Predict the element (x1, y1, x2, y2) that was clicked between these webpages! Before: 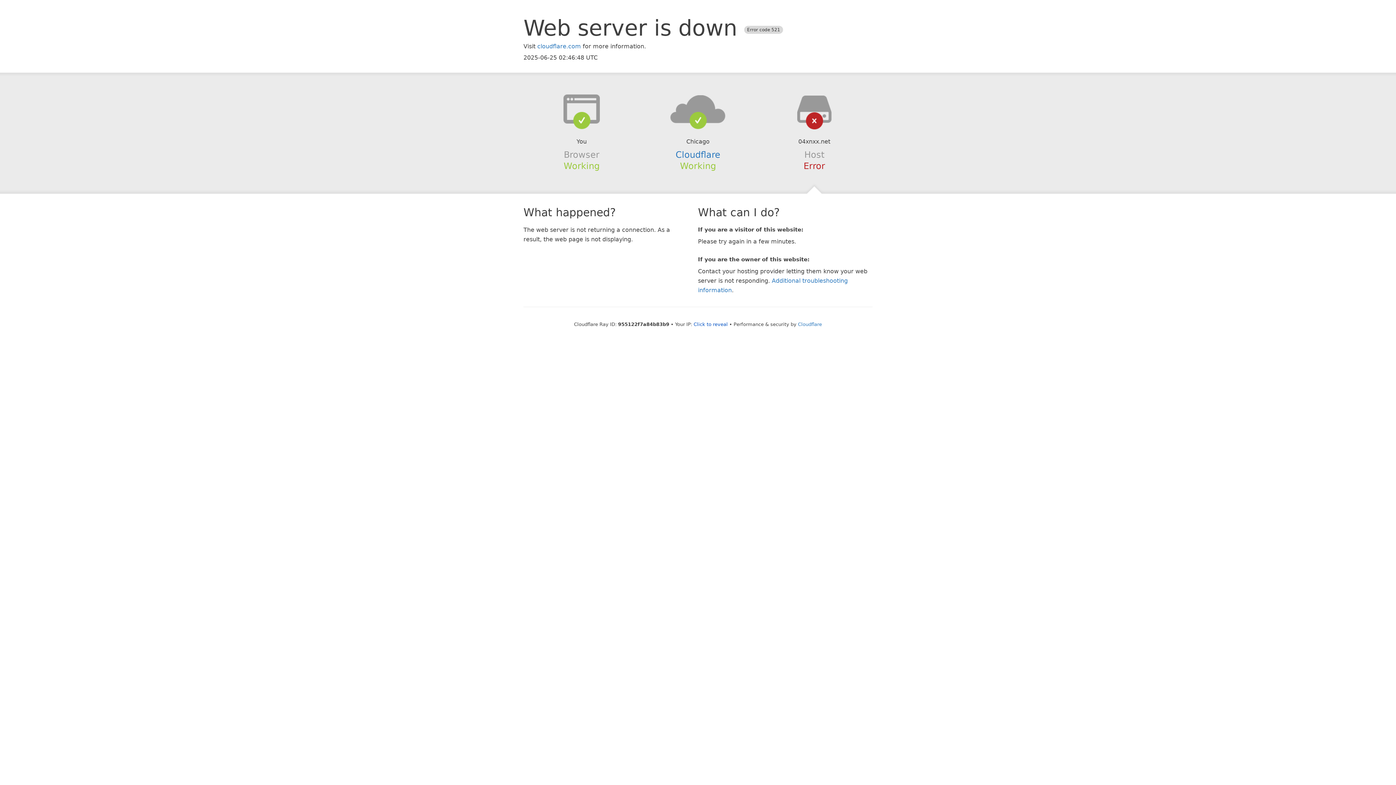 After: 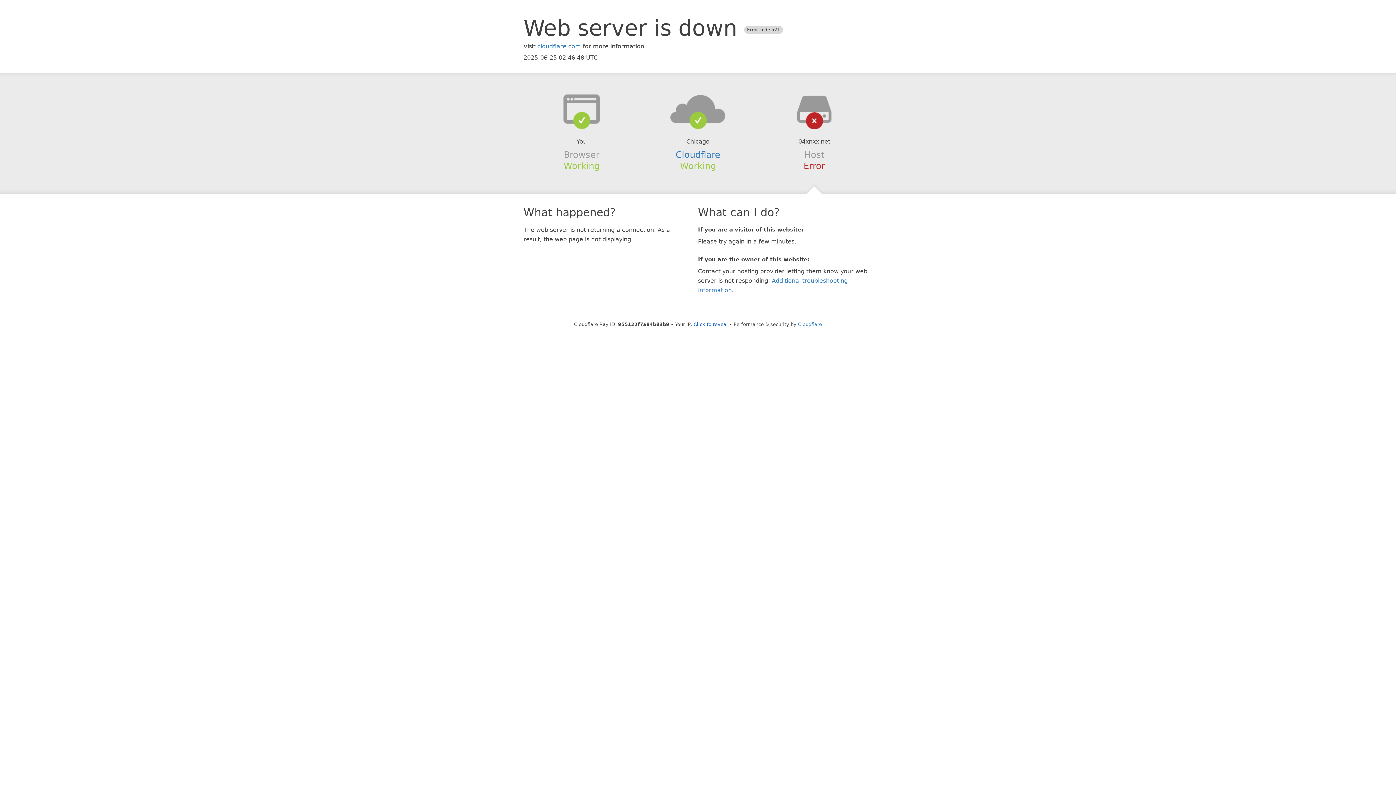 Action: bbox: (639, 94, 756, 123)